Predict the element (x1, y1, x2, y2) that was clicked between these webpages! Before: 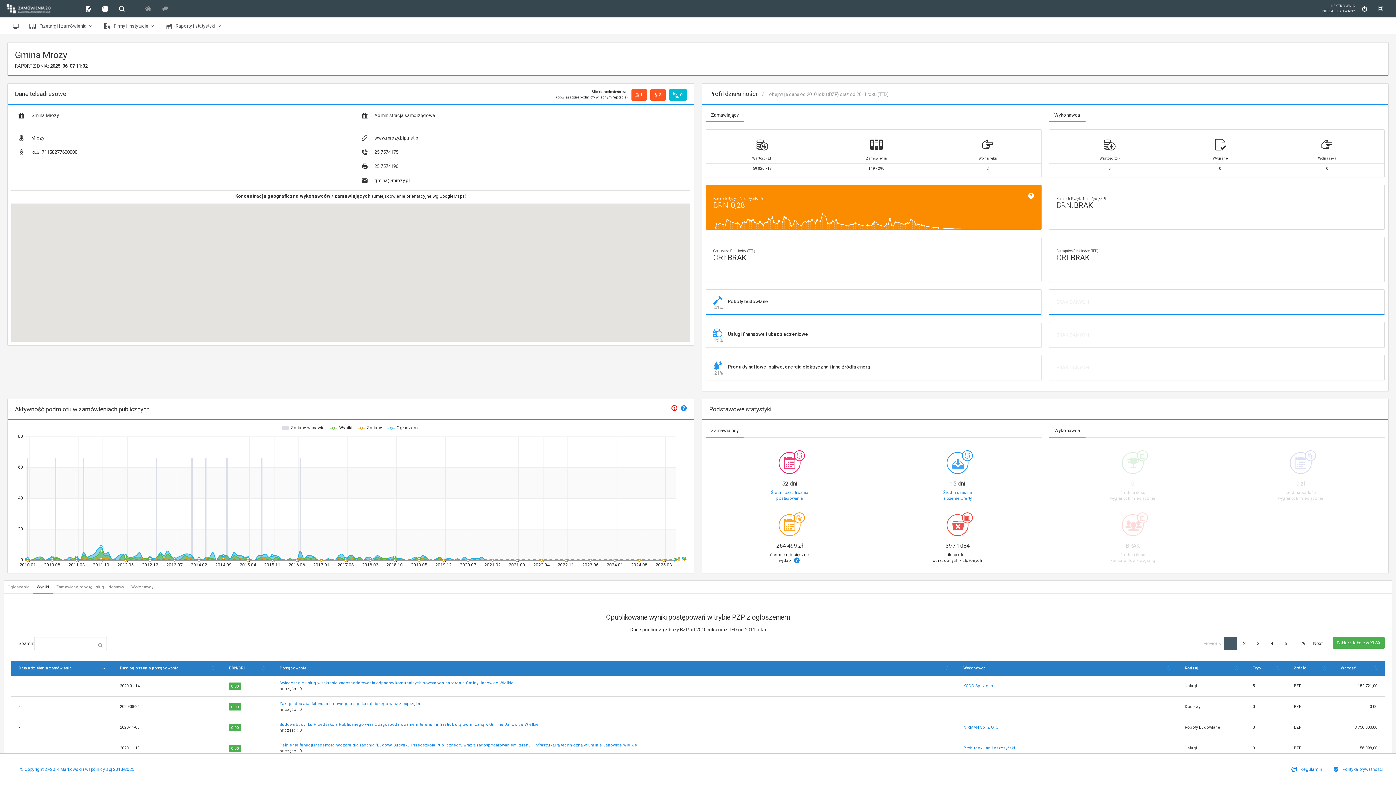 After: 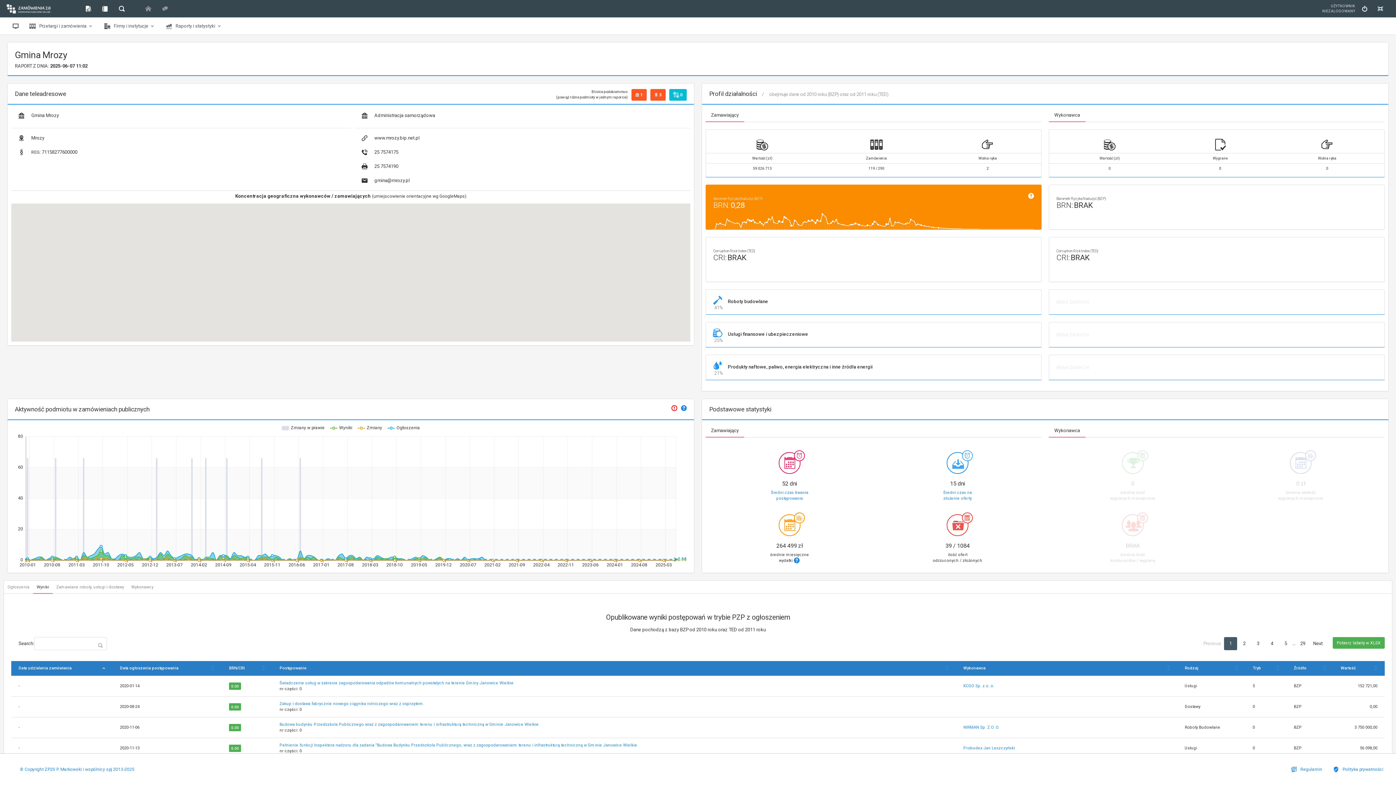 Action: bbox: (962, 450, 973, 461)